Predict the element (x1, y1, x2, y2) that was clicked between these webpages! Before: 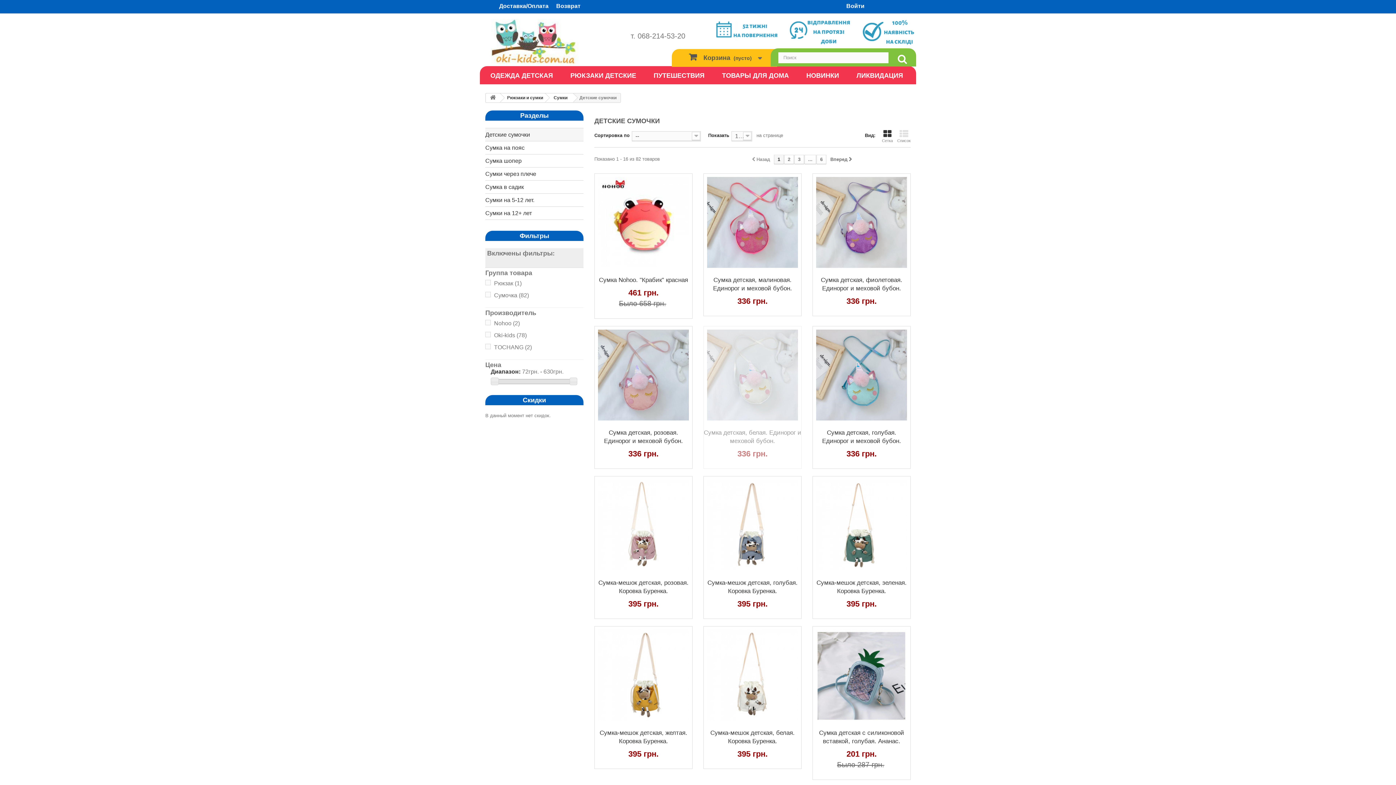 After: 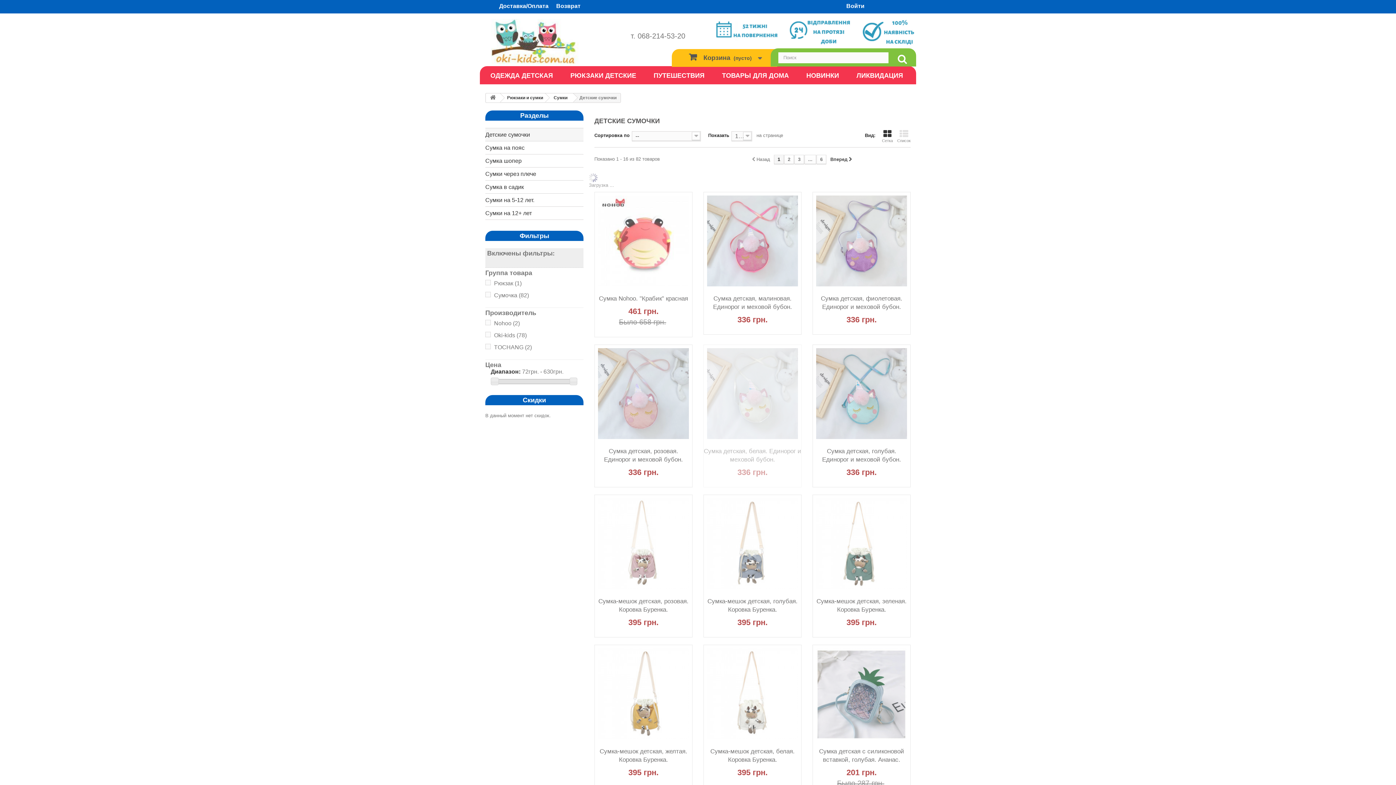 Action: label: Вперед  bbox: (830, 154, 852, 164)